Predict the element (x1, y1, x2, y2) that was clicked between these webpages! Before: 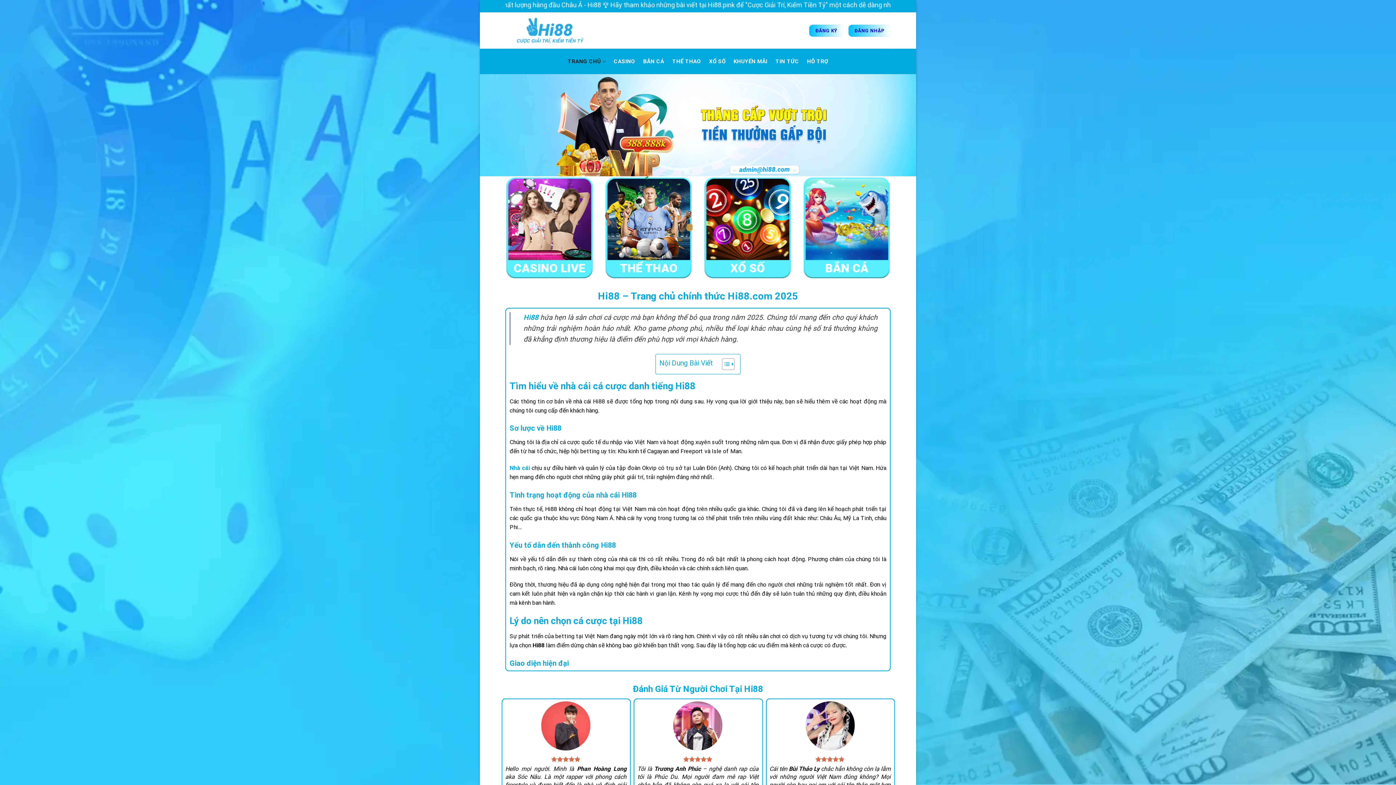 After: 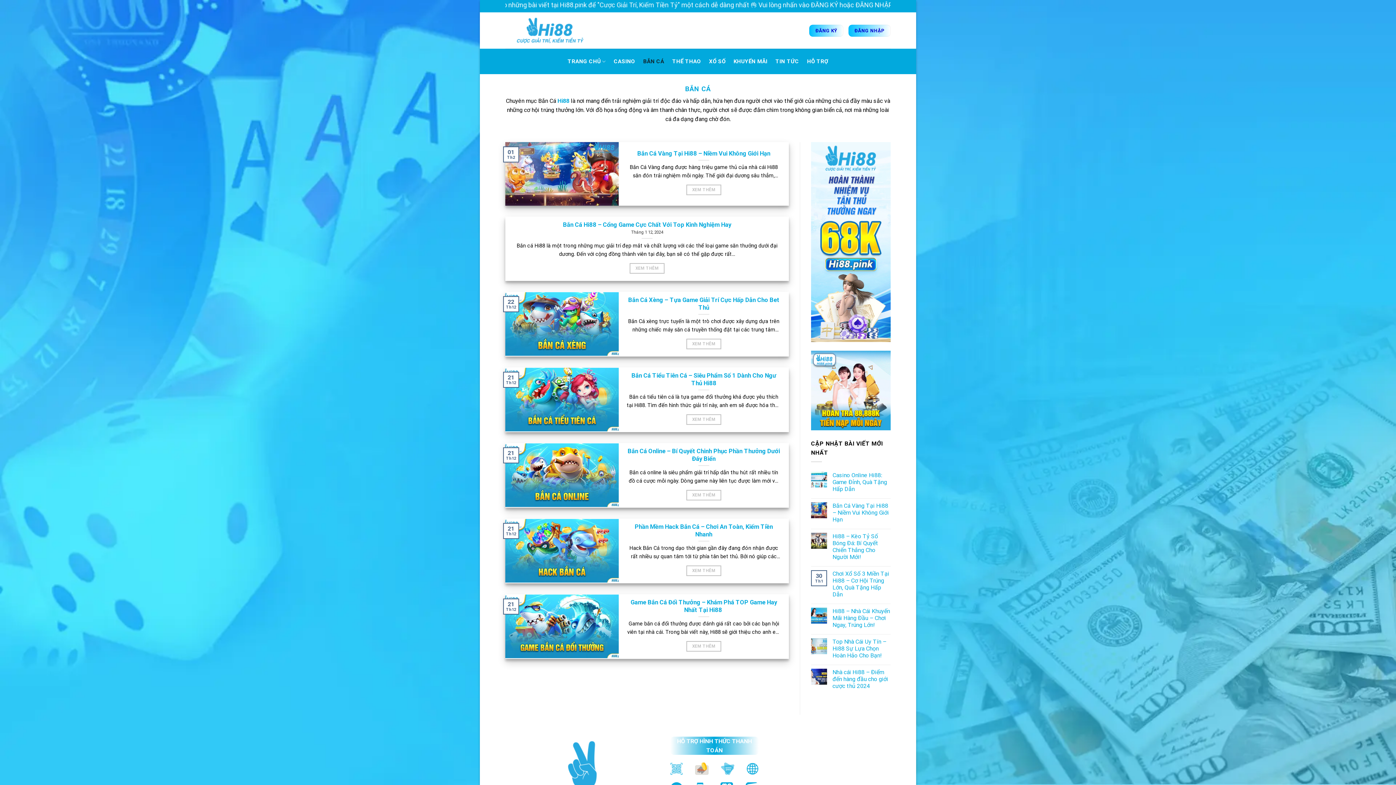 Action: label: BẮN CÁ bbox: (643, 48, 664, 74)